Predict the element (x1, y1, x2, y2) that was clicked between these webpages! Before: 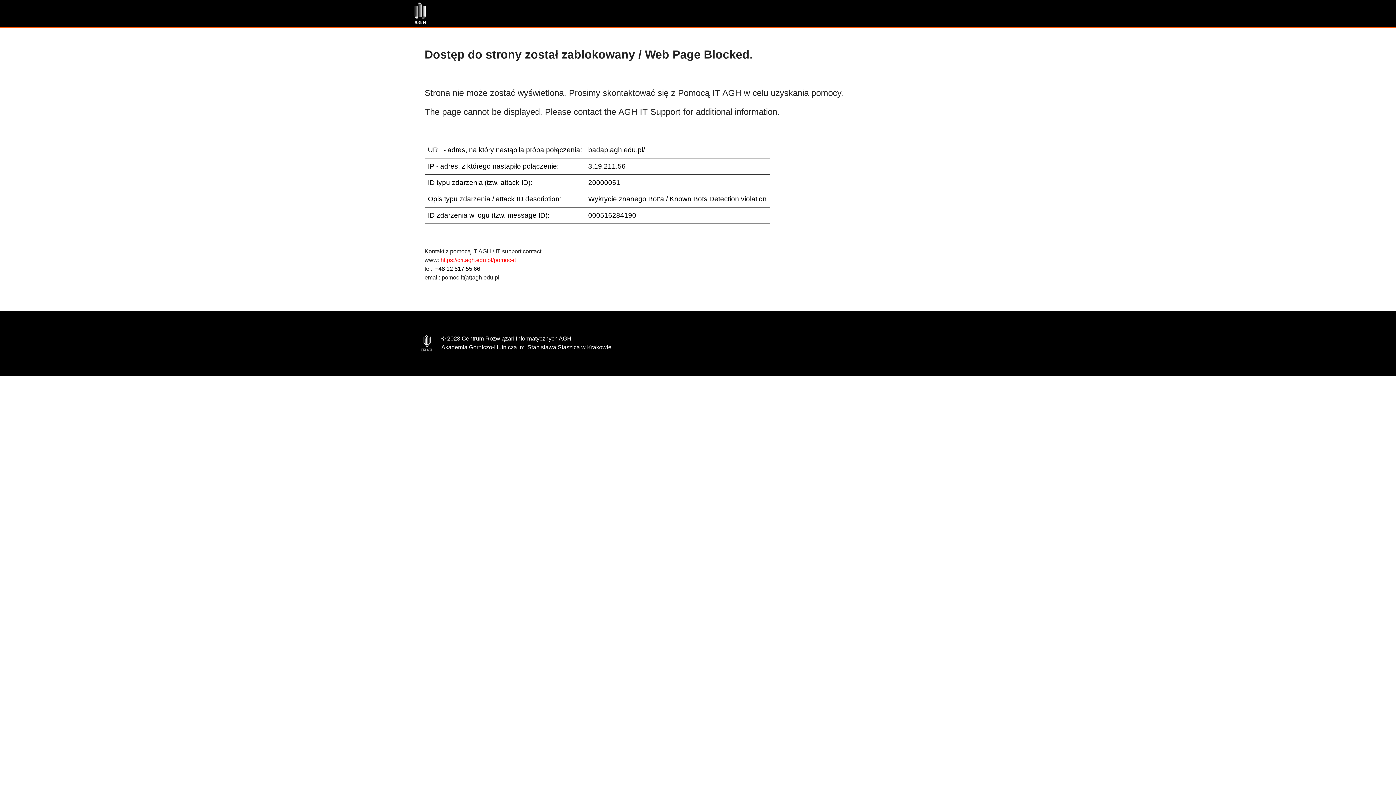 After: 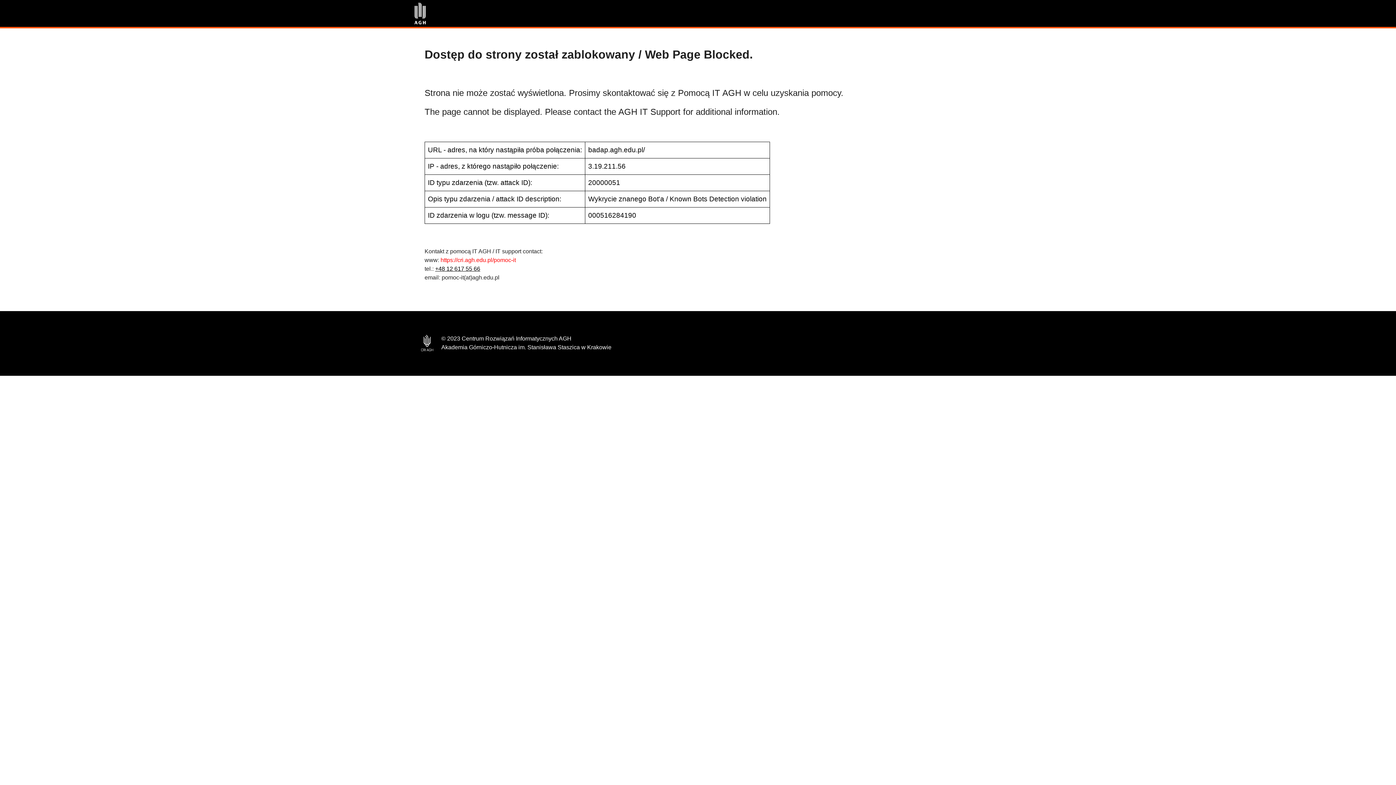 Action: label: +48 12 617 55 66 bbox: (435, 265, 480, 272)